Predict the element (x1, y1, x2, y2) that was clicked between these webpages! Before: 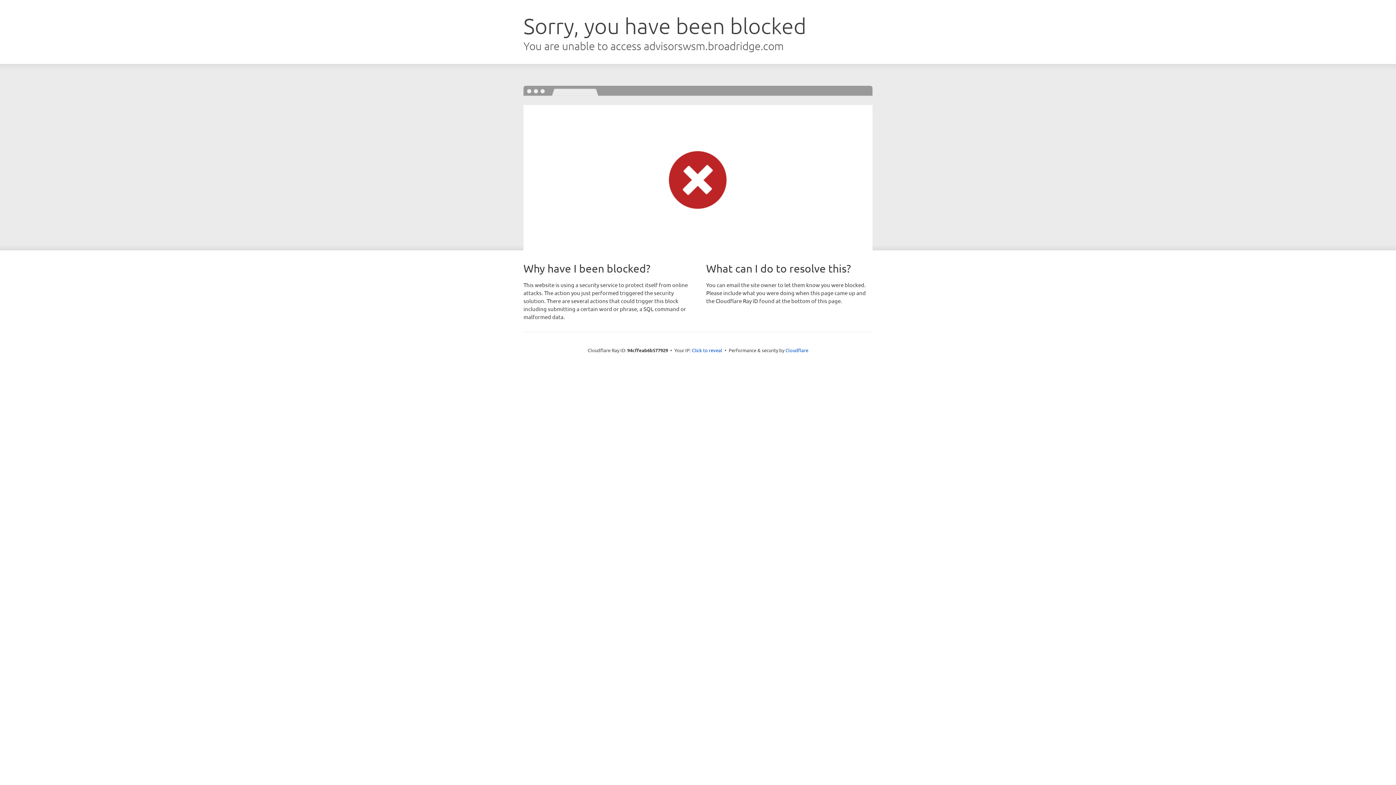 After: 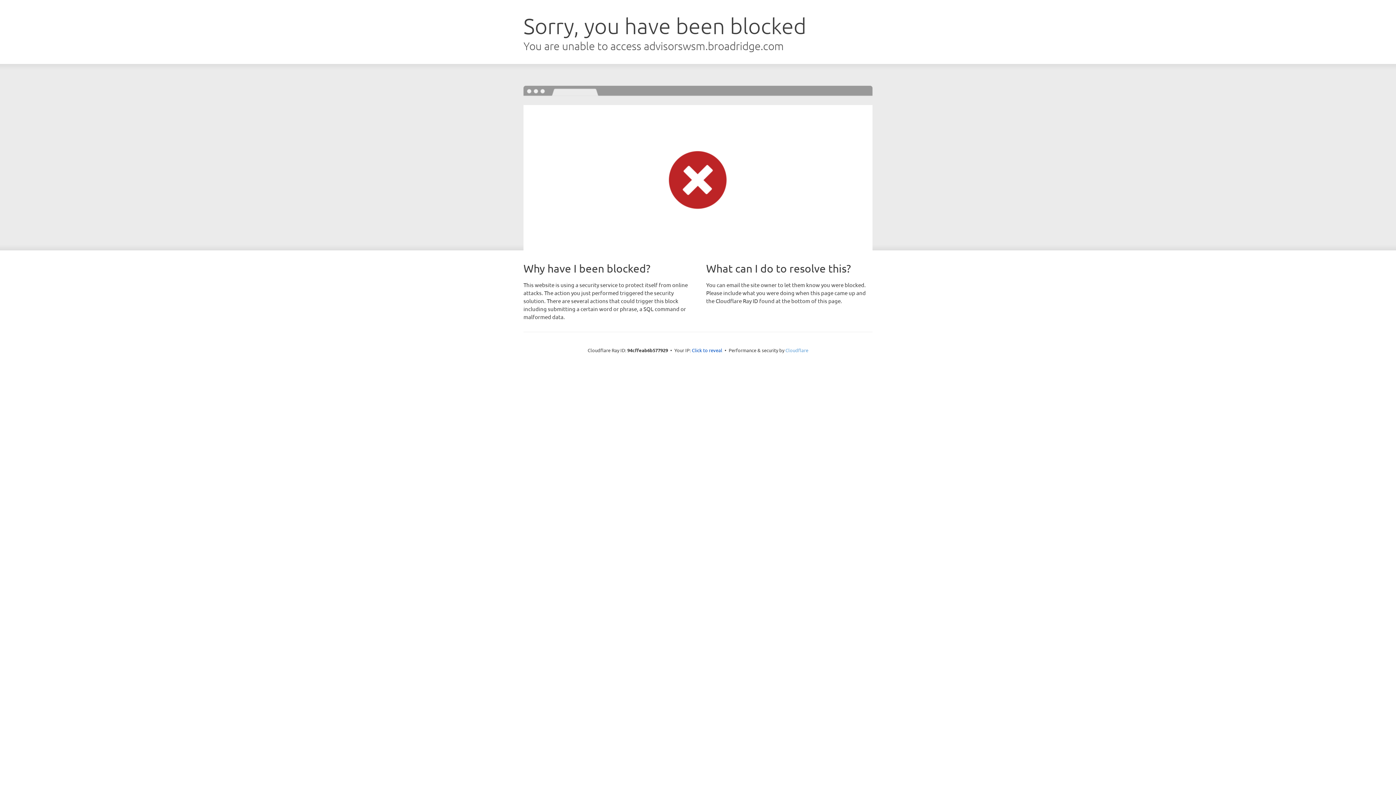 Action: label: Cloudflare bbox: (785, 347, 808, 353)